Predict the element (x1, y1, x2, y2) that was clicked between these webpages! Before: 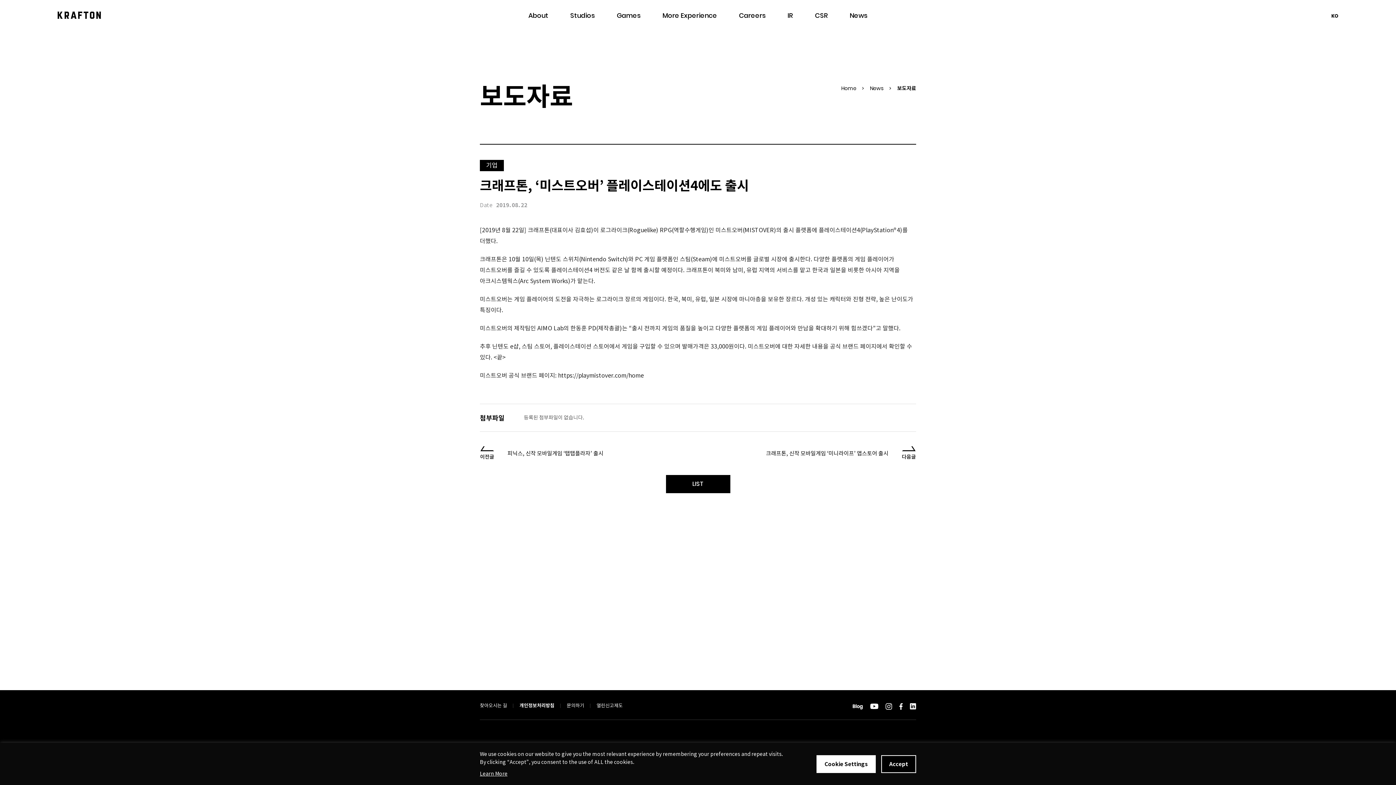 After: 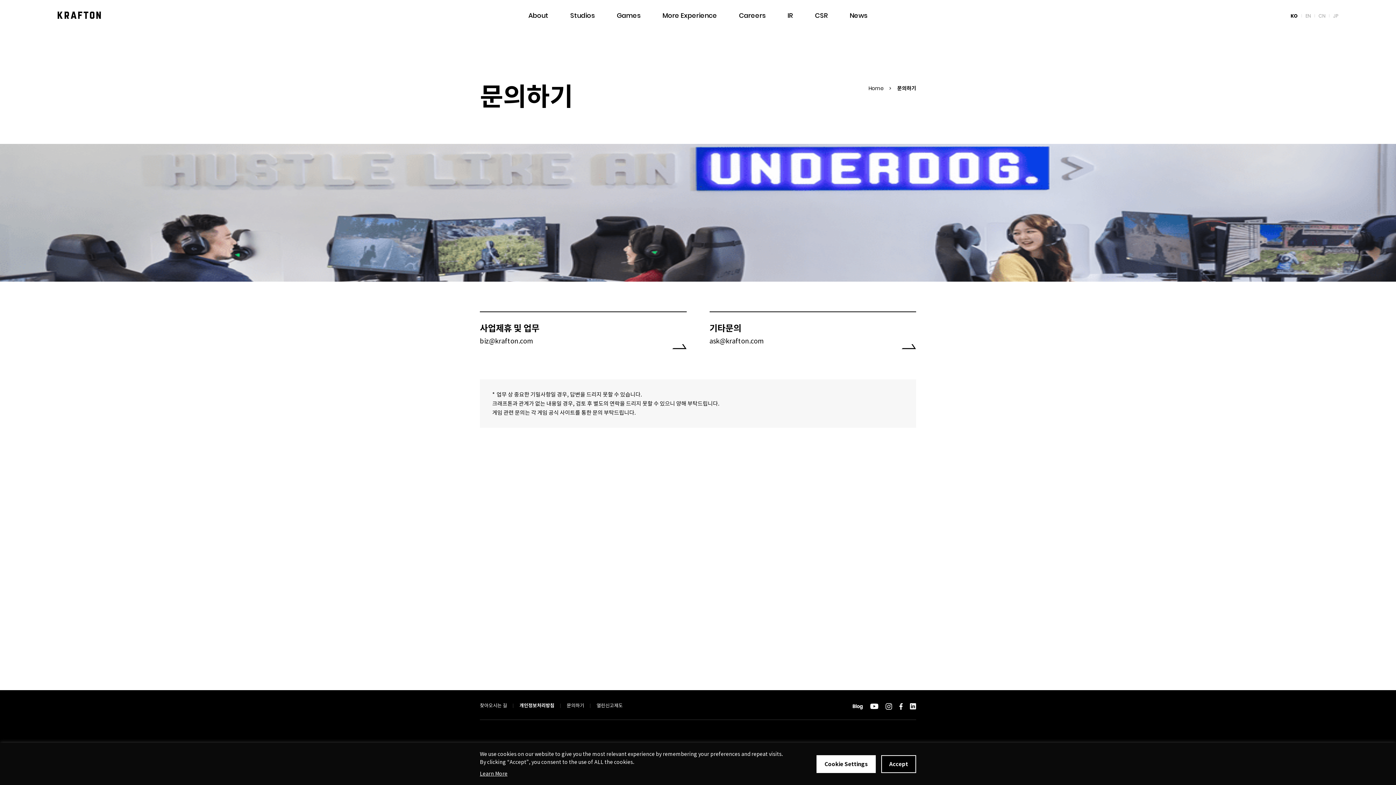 Action: label: 문의하기 bbox: (566, 702, 584, 709)